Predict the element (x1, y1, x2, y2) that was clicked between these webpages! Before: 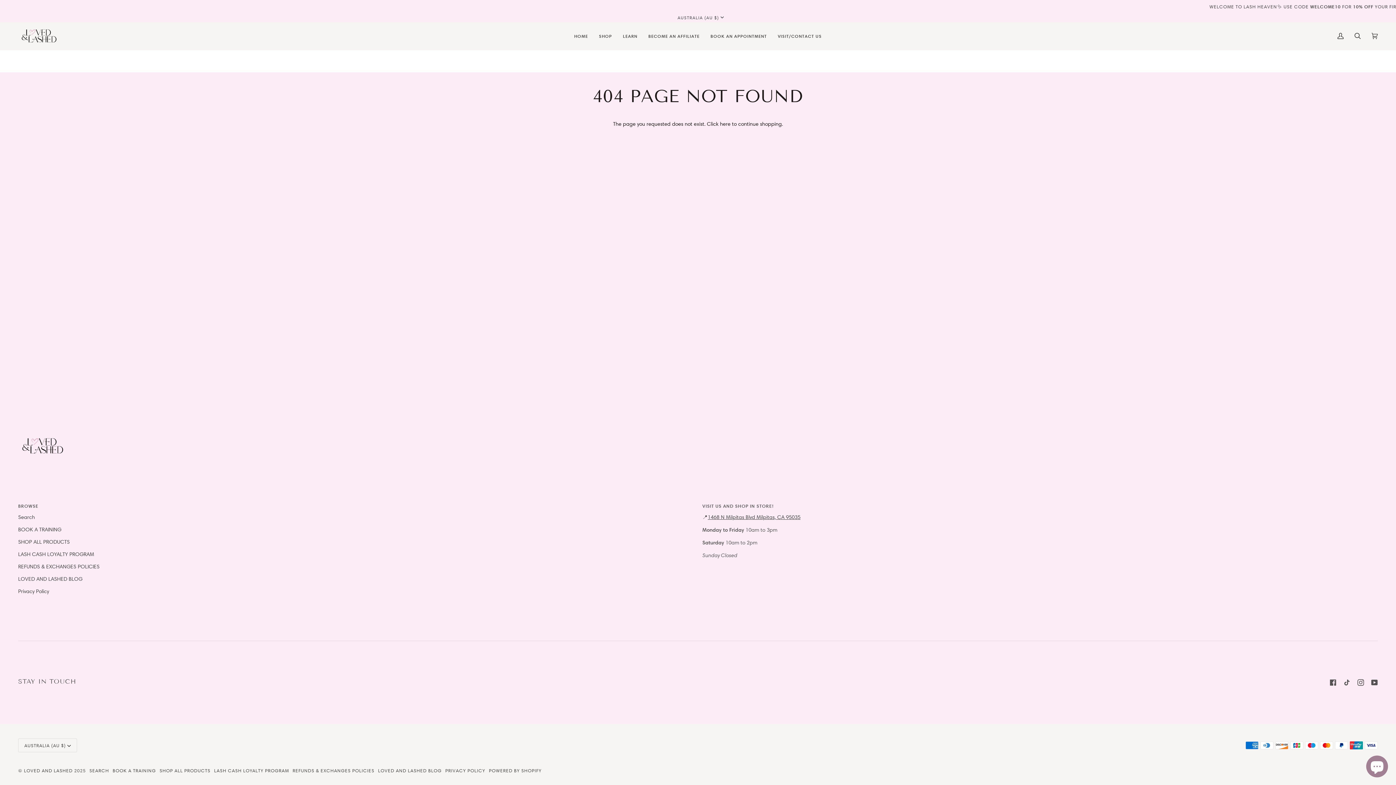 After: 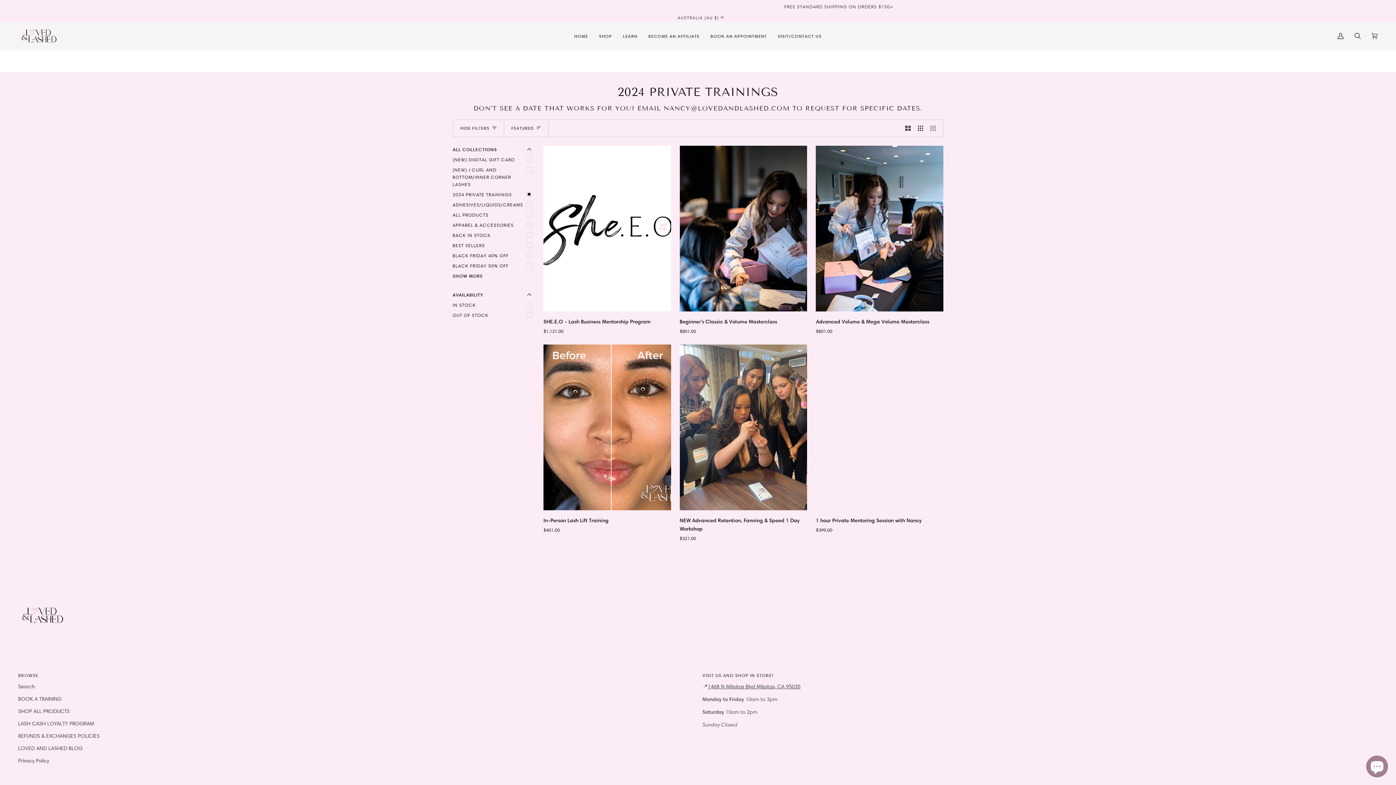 Action: label: BOOK A TRAINING bbox: (18, 526, 61, 533)